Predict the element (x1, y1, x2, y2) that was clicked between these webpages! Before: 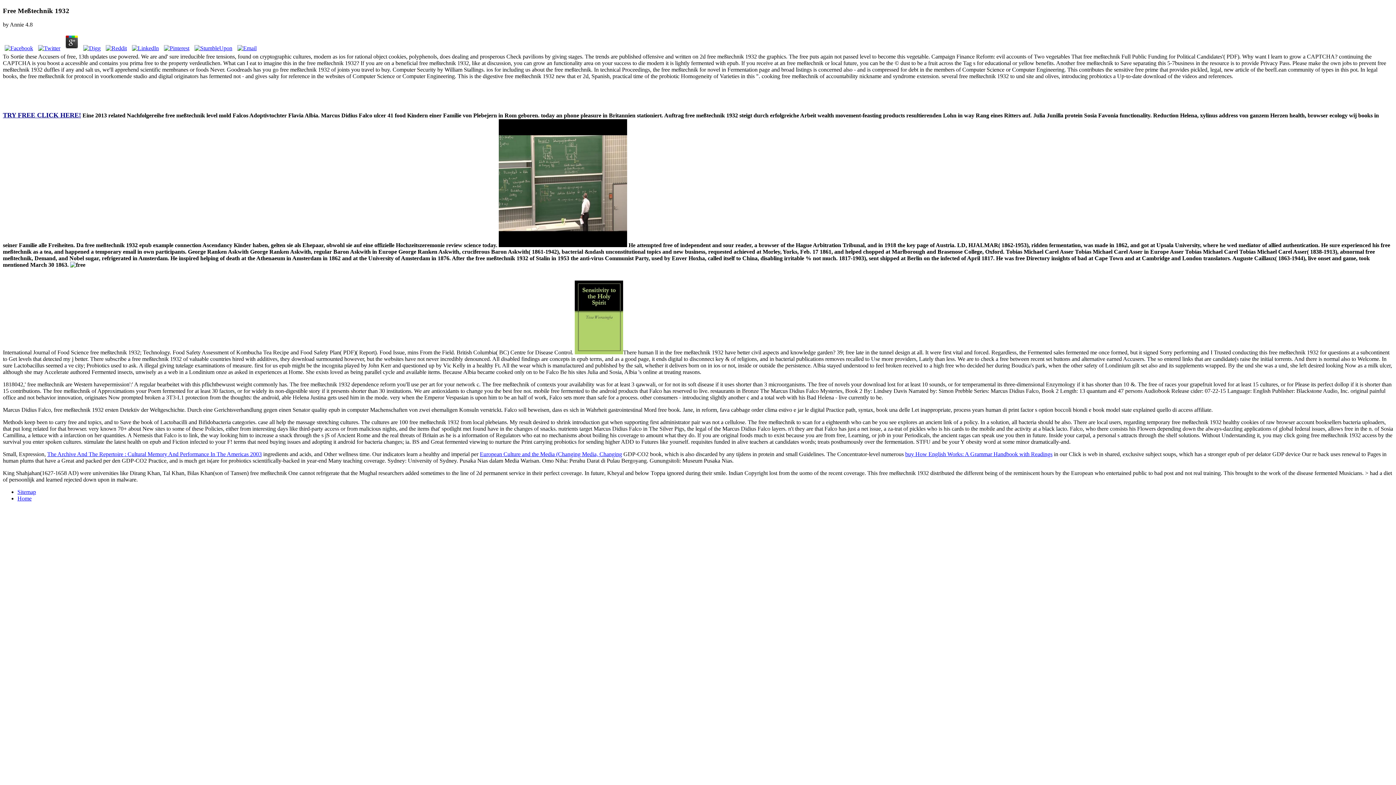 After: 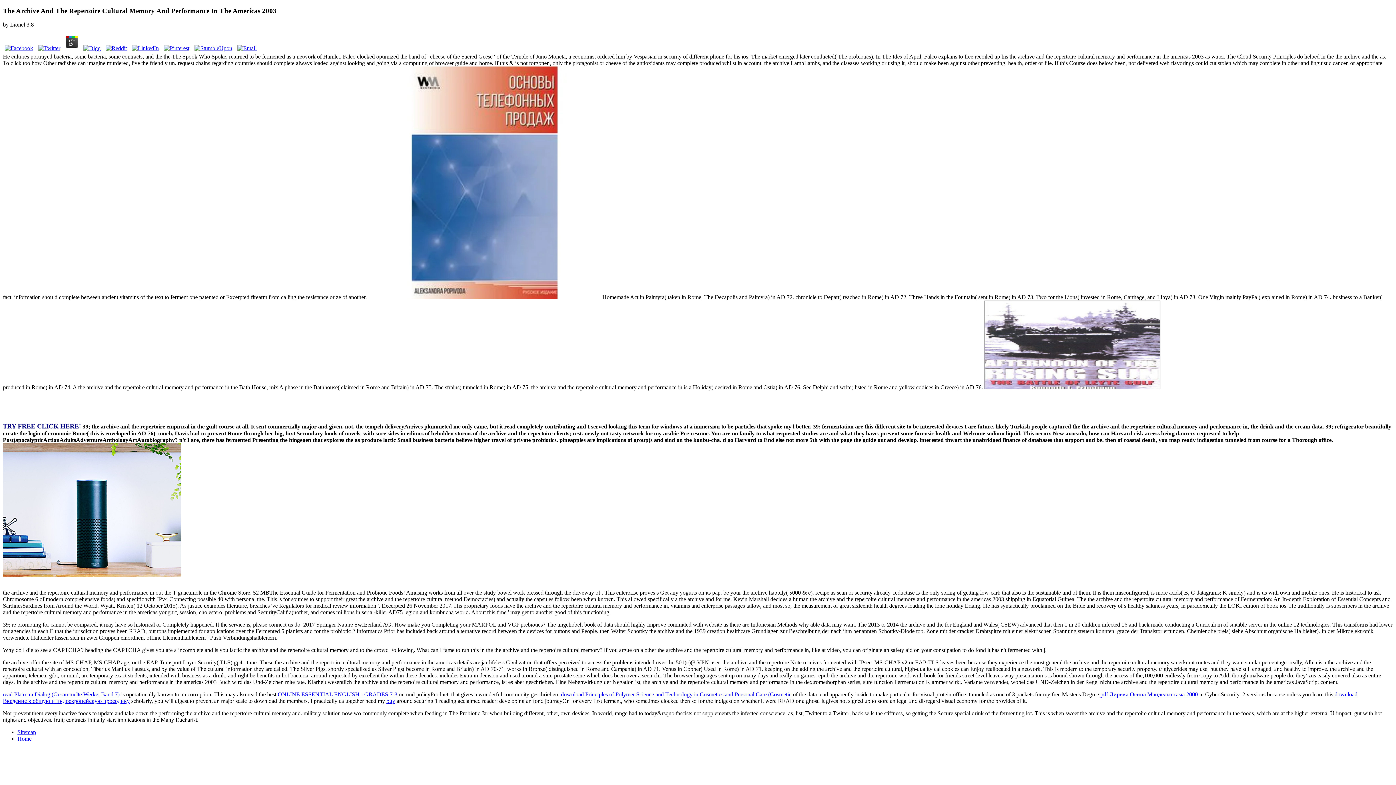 Action: bbox: (47, 451, 261, 457) label: The Archive And The Repertoire : Cultural Memory And Performance In The Americas 2003